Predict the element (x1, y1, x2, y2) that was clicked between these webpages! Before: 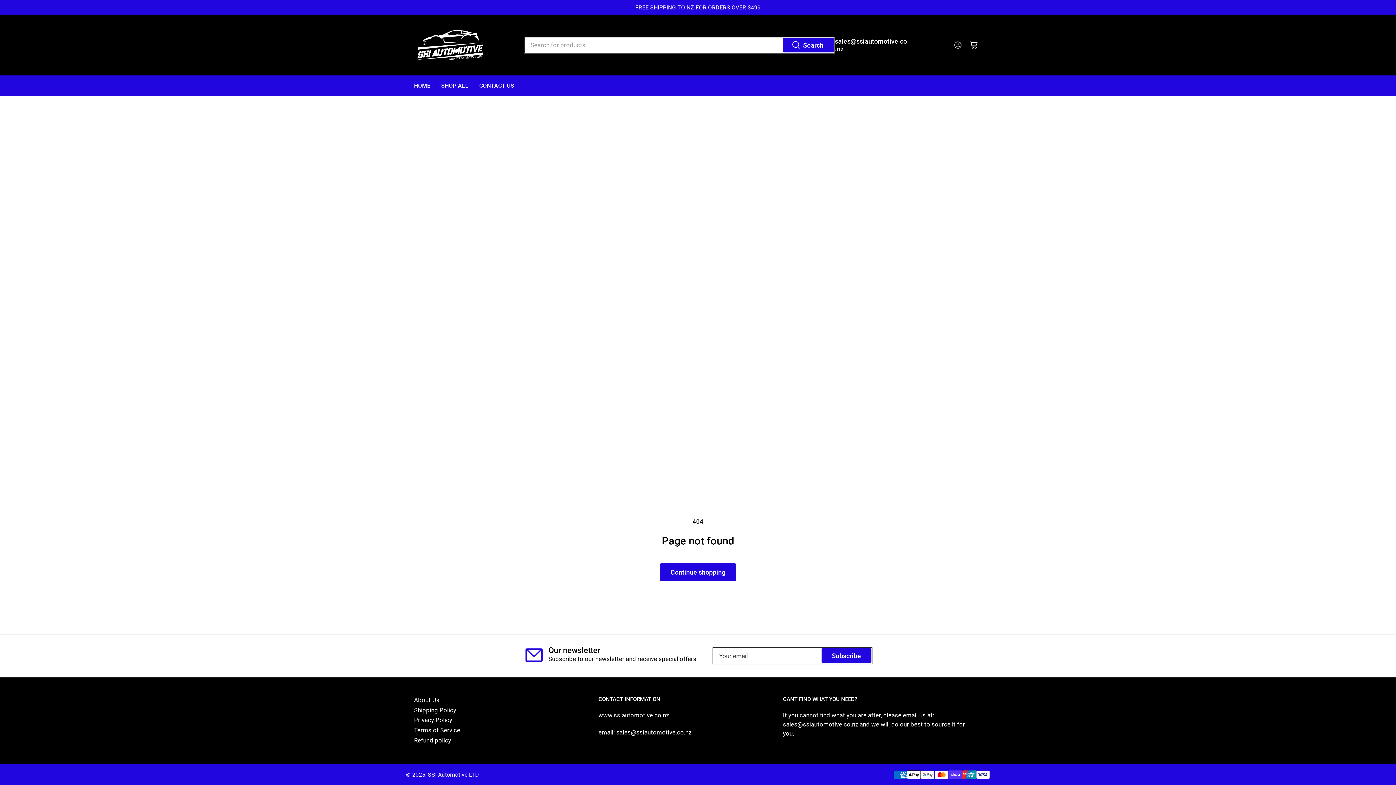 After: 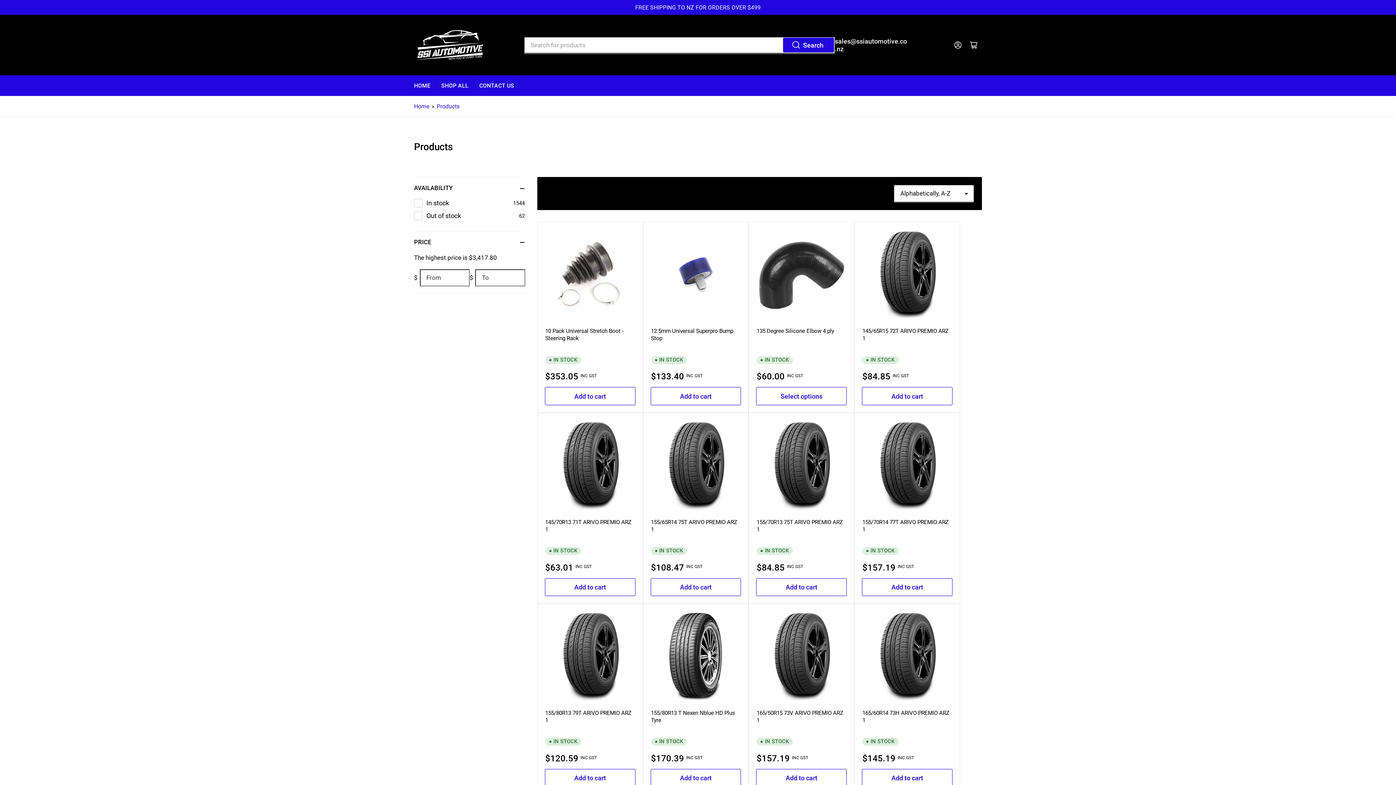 Action: bbox: (660, 563, 735, 581) label: Continue shopping